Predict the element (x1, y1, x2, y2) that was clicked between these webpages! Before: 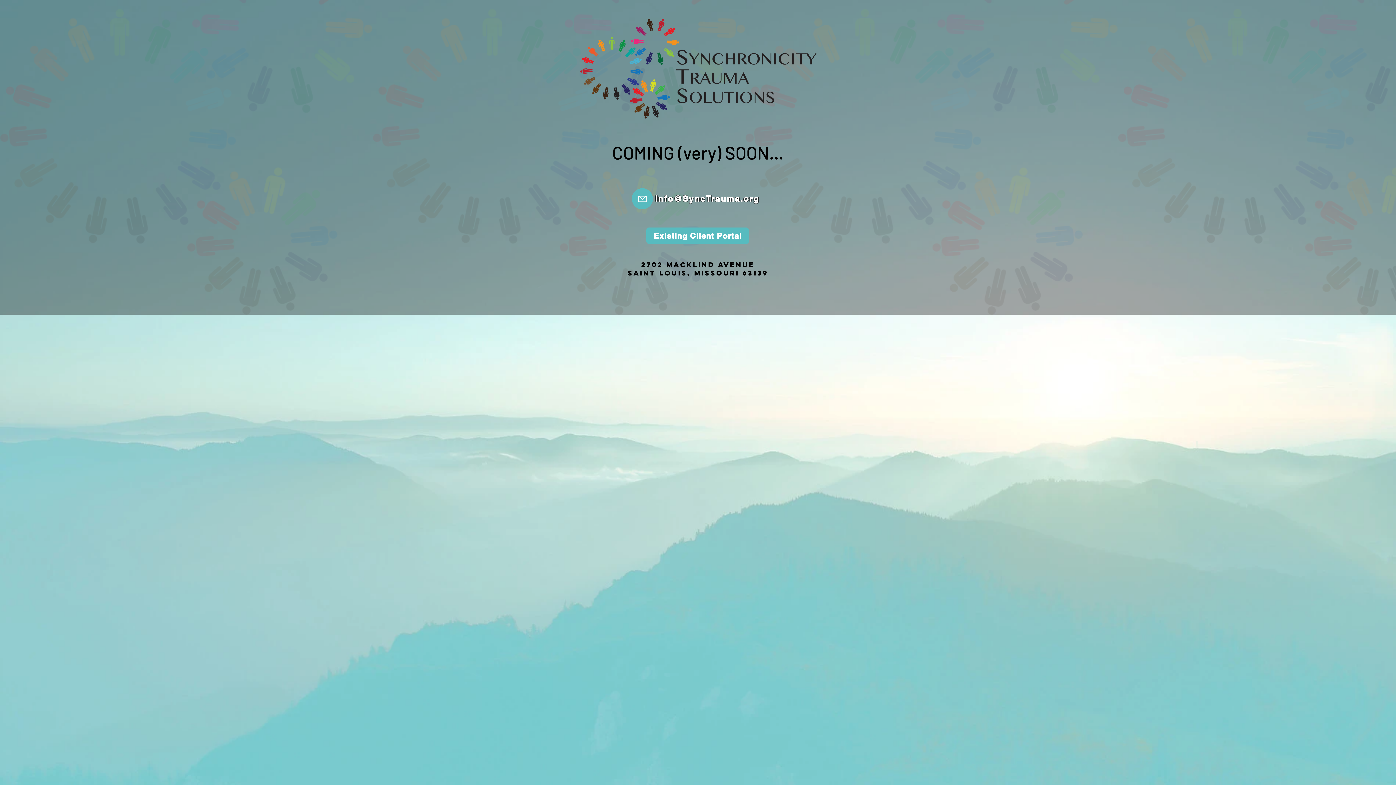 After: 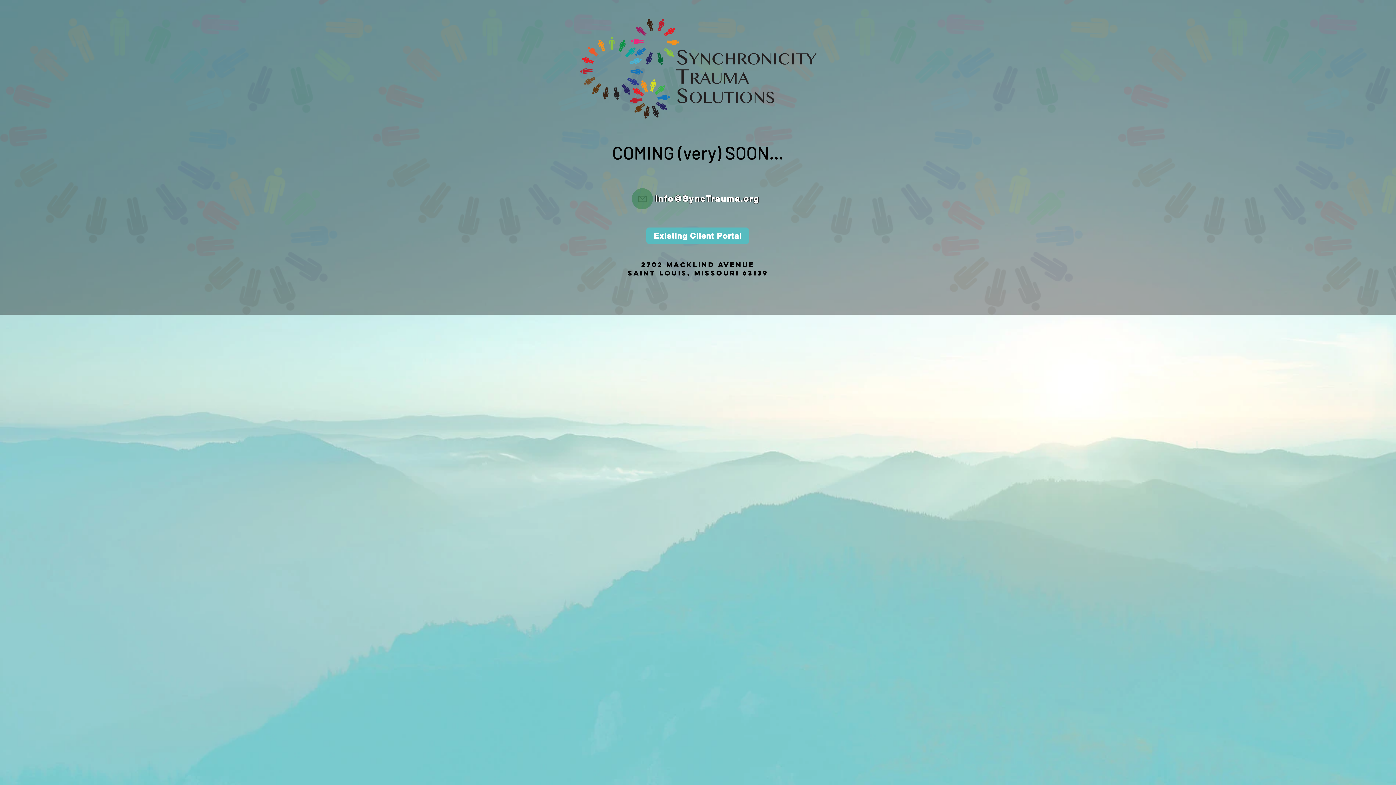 Action: label: Mail bbox: (632, 188, 653, 209)